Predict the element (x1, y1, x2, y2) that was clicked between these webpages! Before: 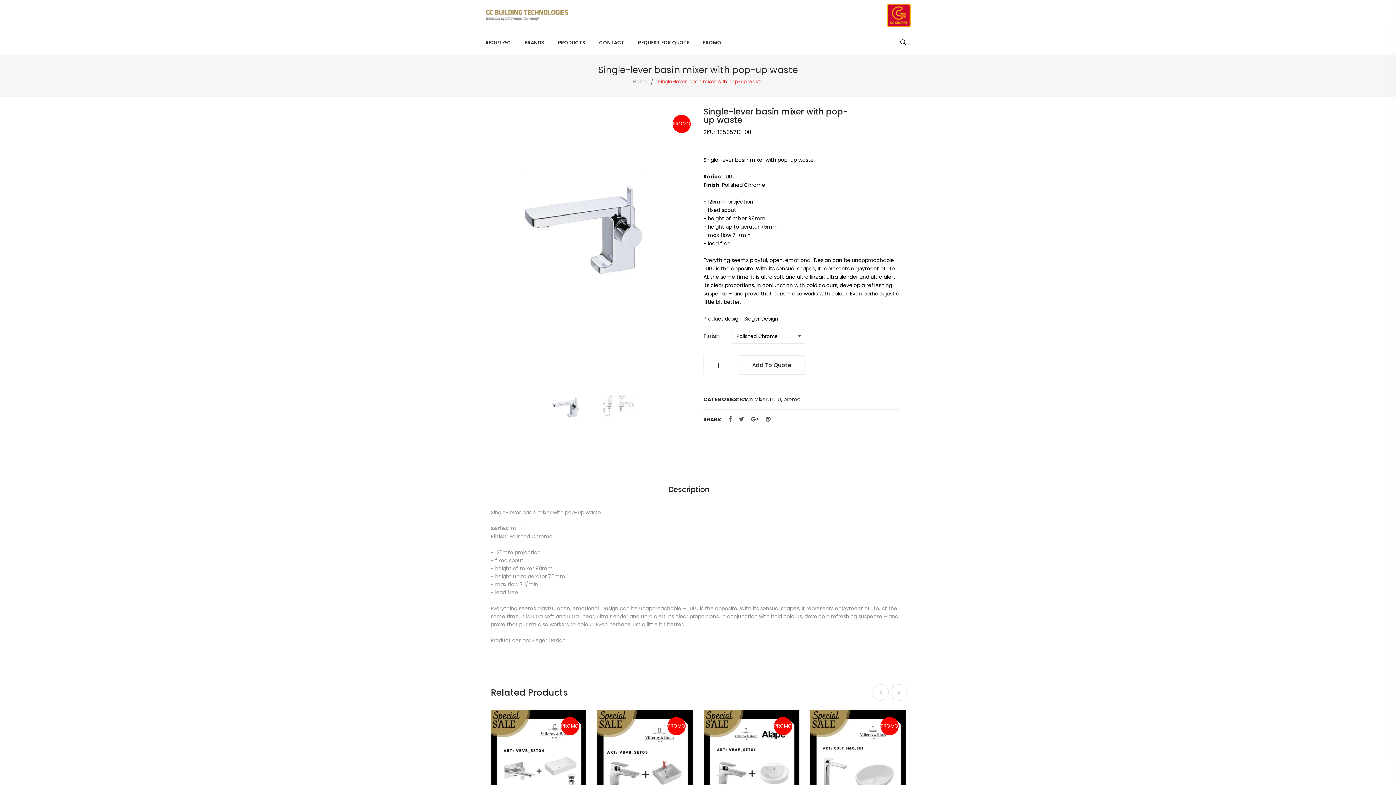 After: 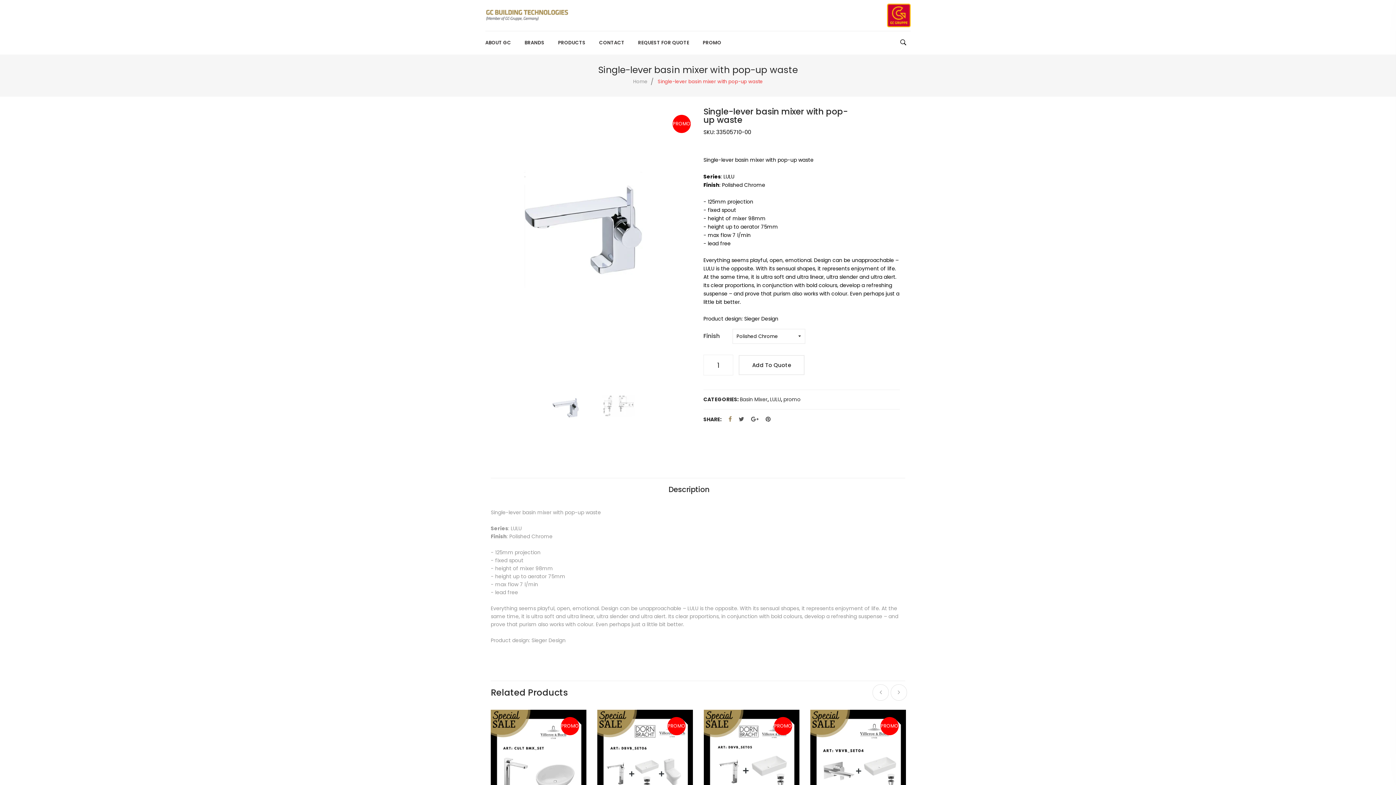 Action: bbox: (728, 415, 732, 423)